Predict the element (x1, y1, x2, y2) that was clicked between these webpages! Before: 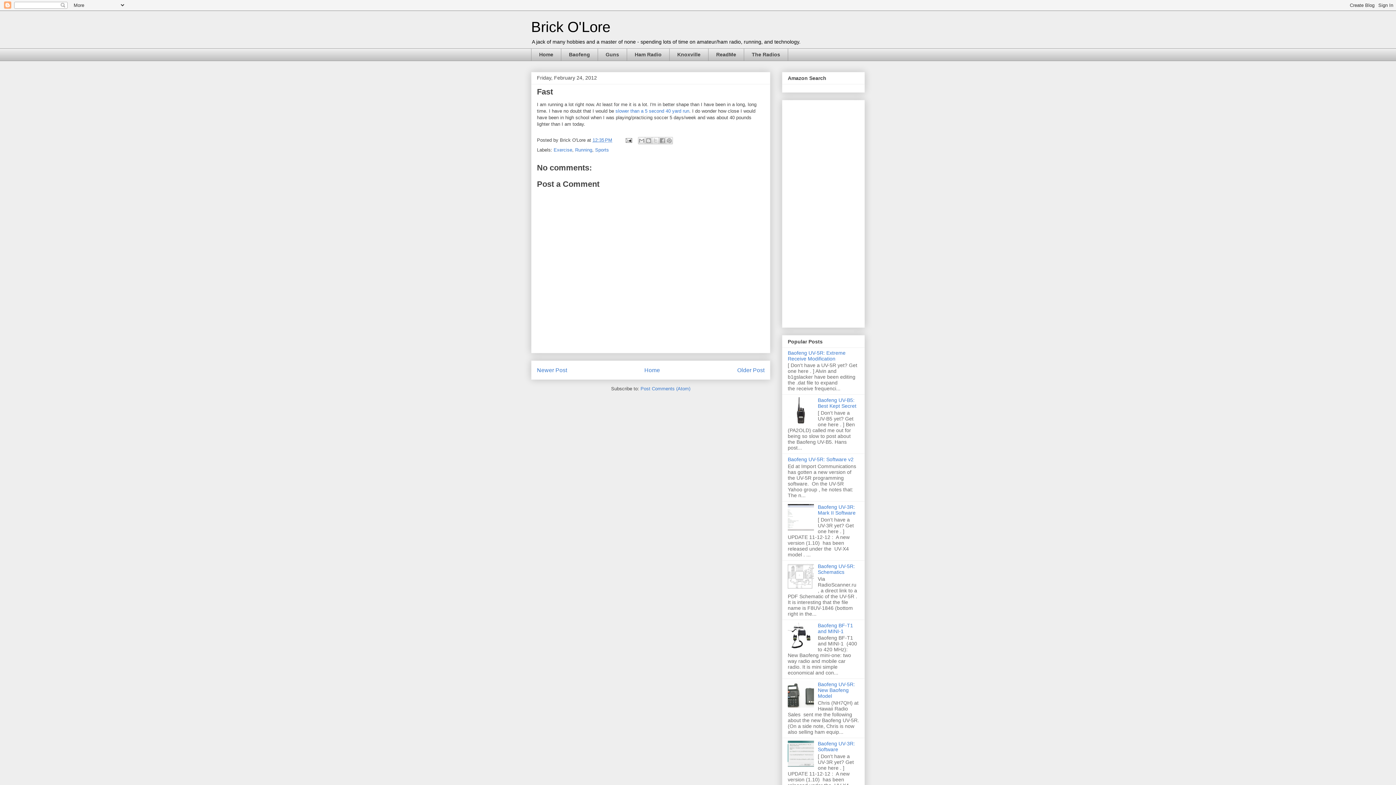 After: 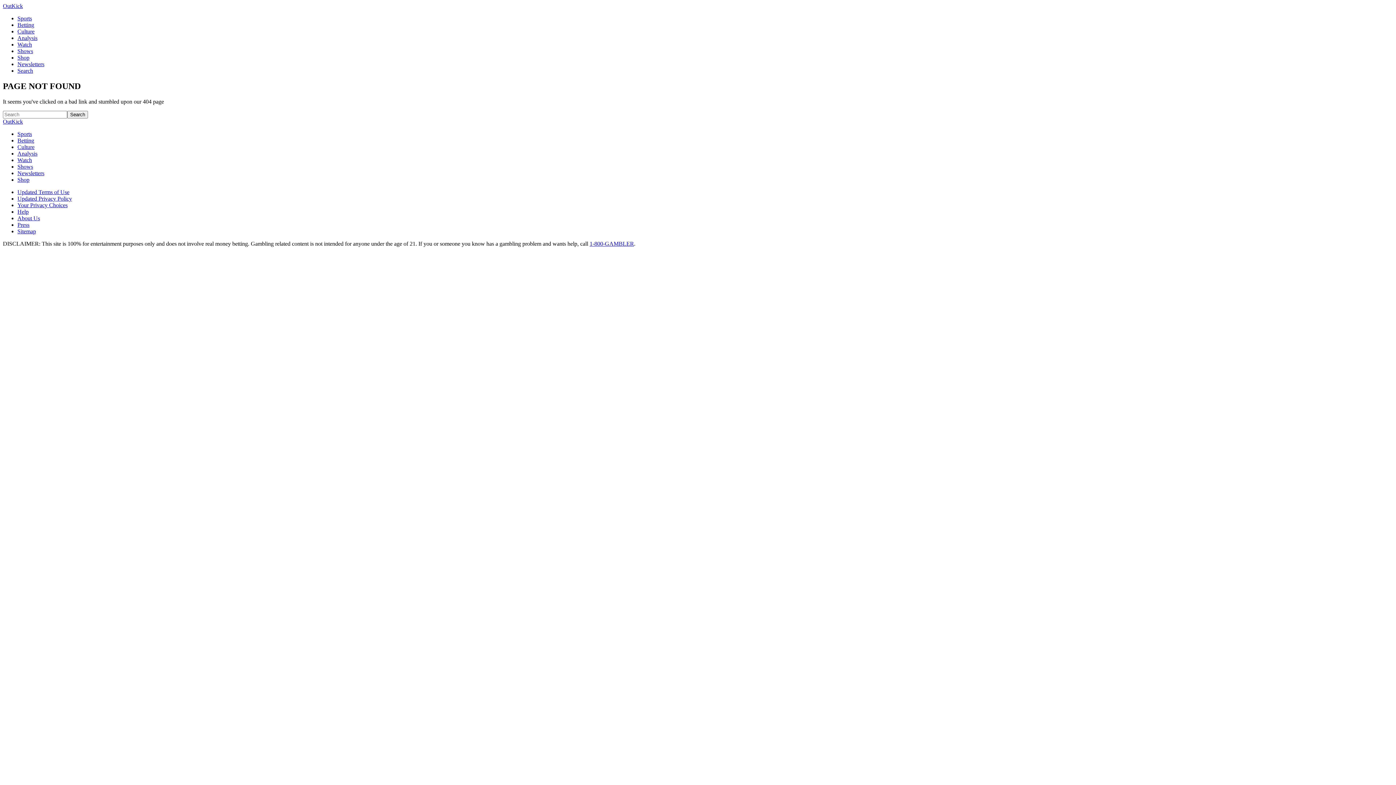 Action: label: slower than a 5 second 40 yard run bbox: (615, 108, 689, 113)